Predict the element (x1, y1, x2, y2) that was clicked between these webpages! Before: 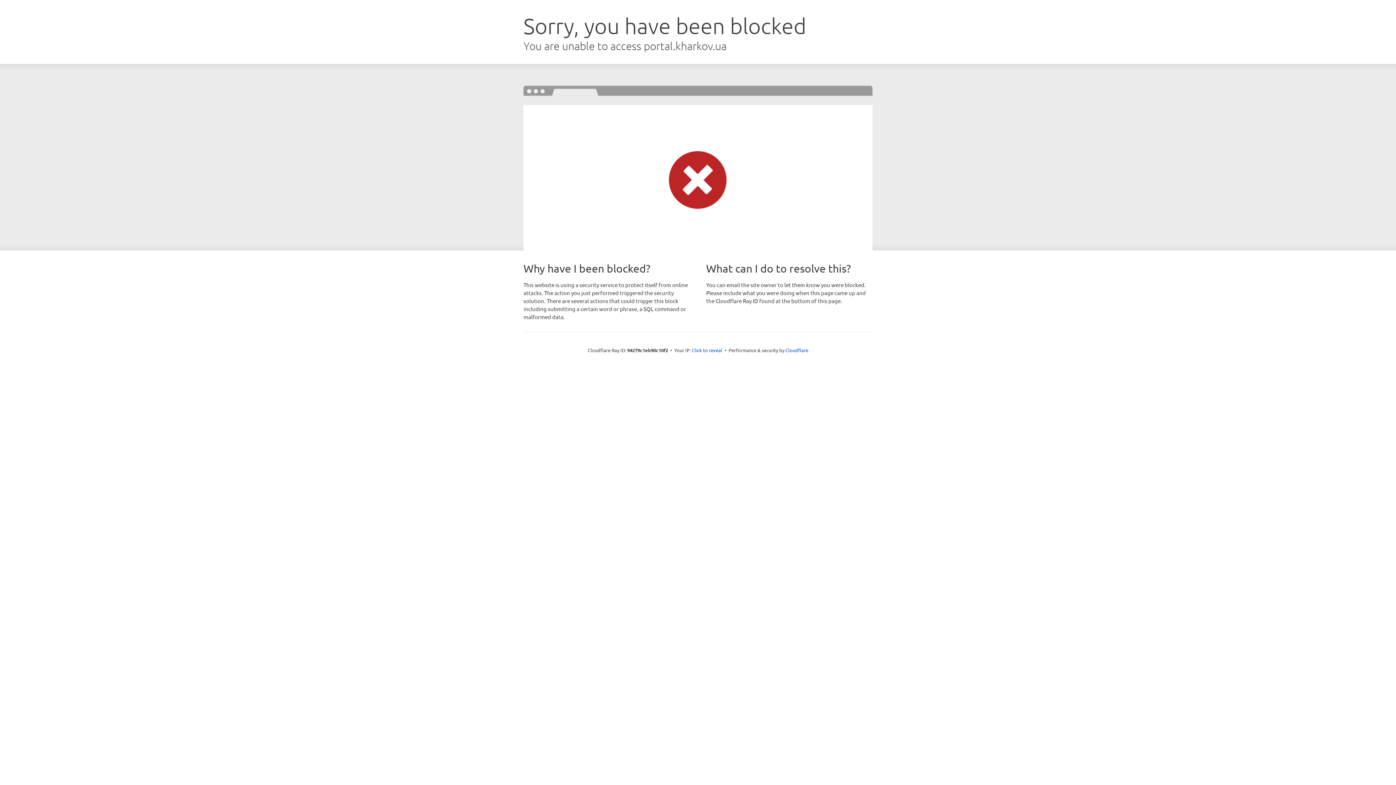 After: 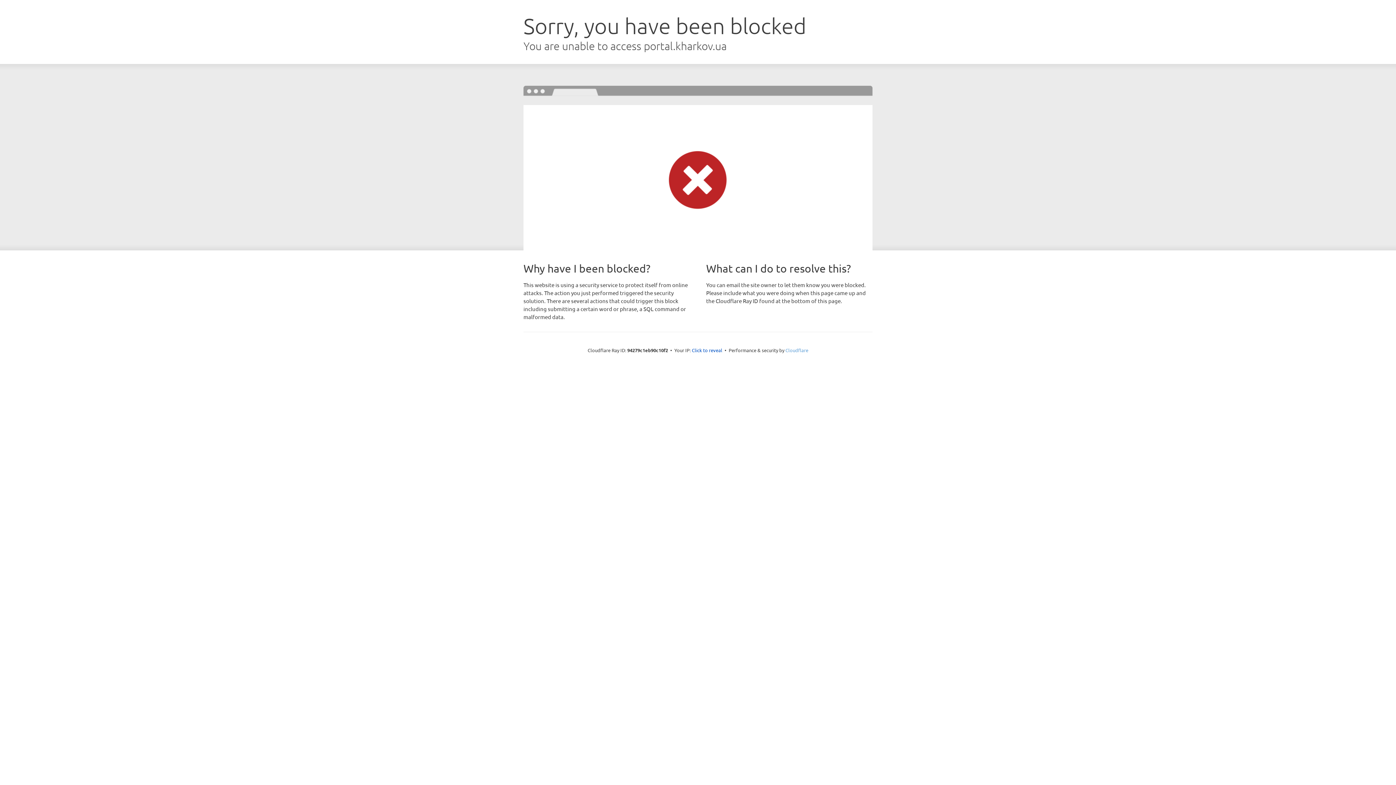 Action: bbox: (785, 347, 808, 353) label: Cloudflare